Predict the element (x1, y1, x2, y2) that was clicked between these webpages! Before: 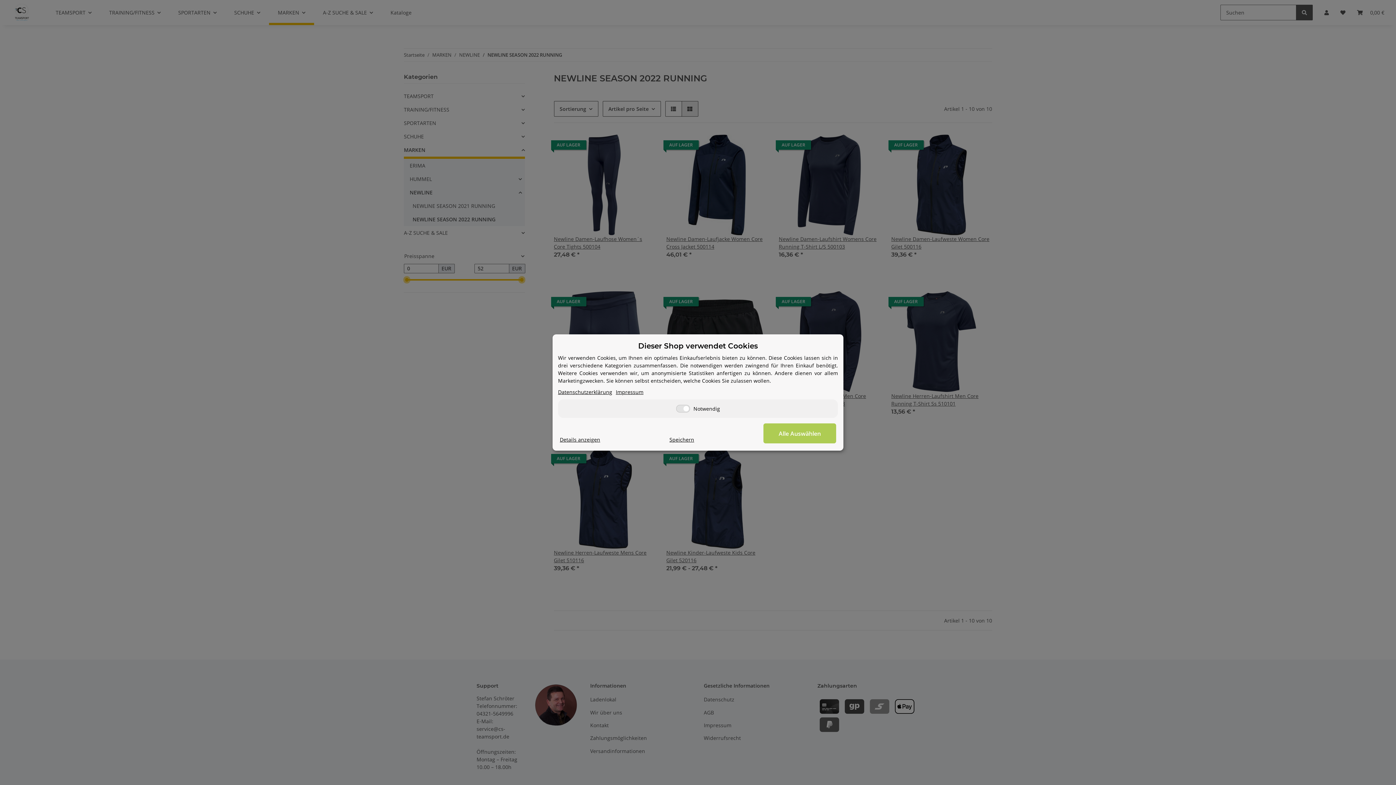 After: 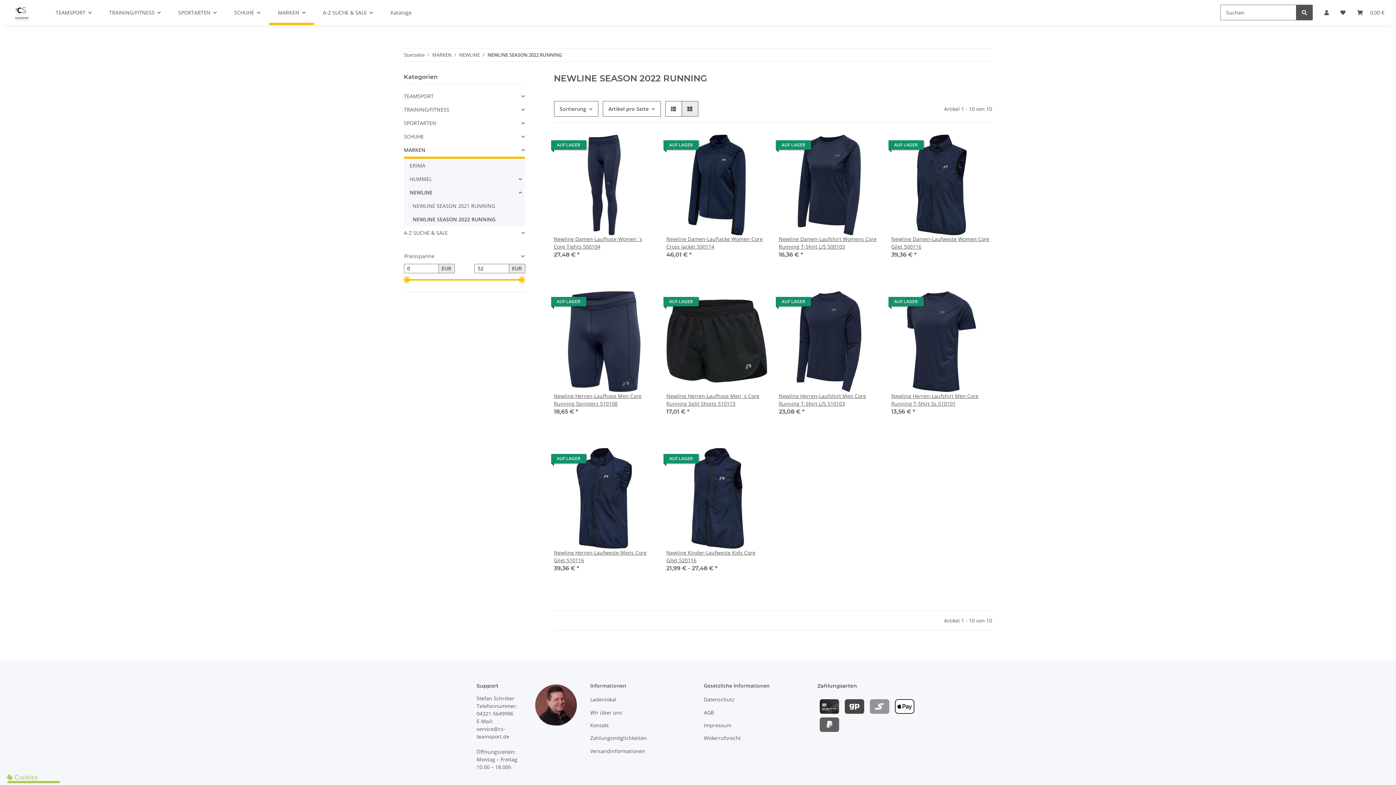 Action: label: Alle Auswählen bbox: (763, 423, 836, 443)